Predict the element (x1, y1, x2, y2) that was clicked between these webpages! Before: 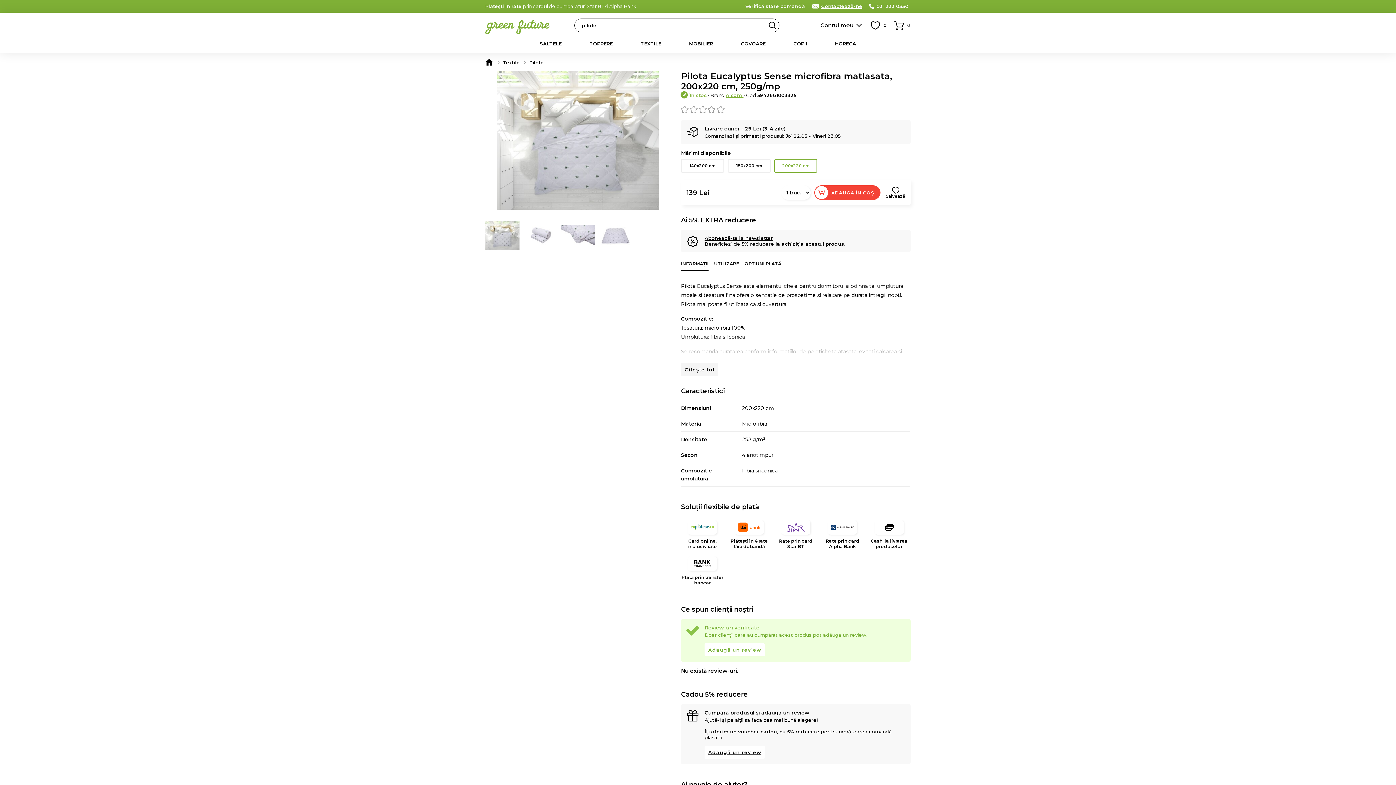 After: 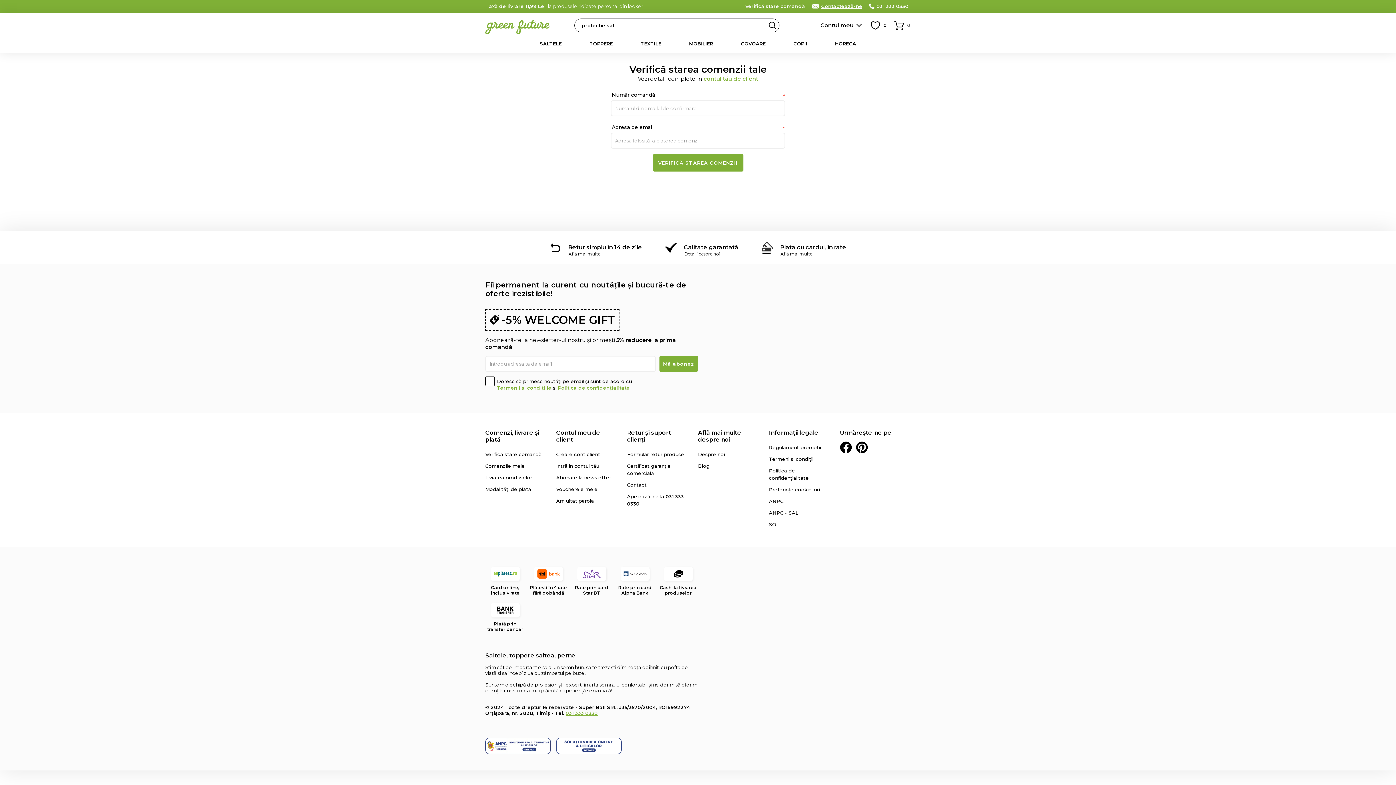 Action: label: Verifică stare comandă bbox: (745, 3, 805, 9)